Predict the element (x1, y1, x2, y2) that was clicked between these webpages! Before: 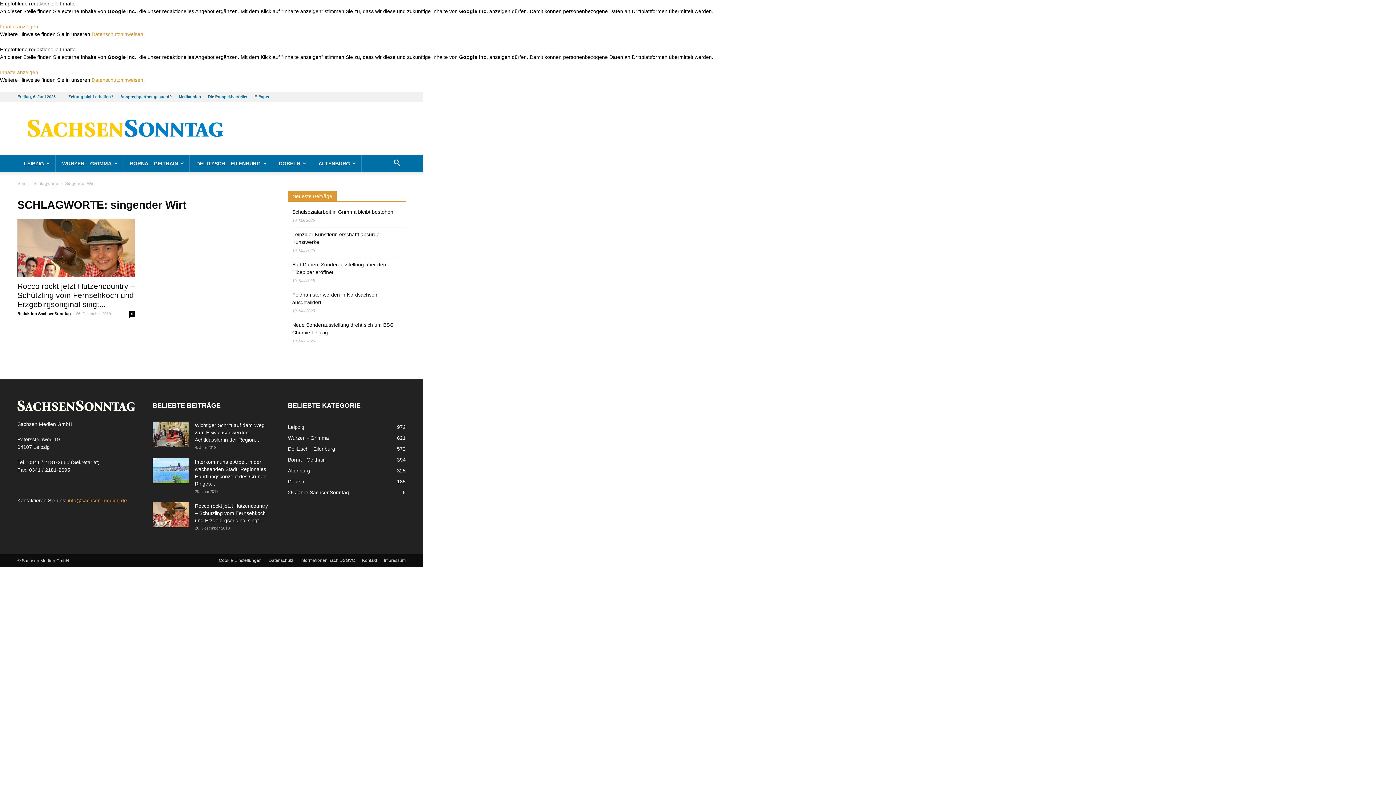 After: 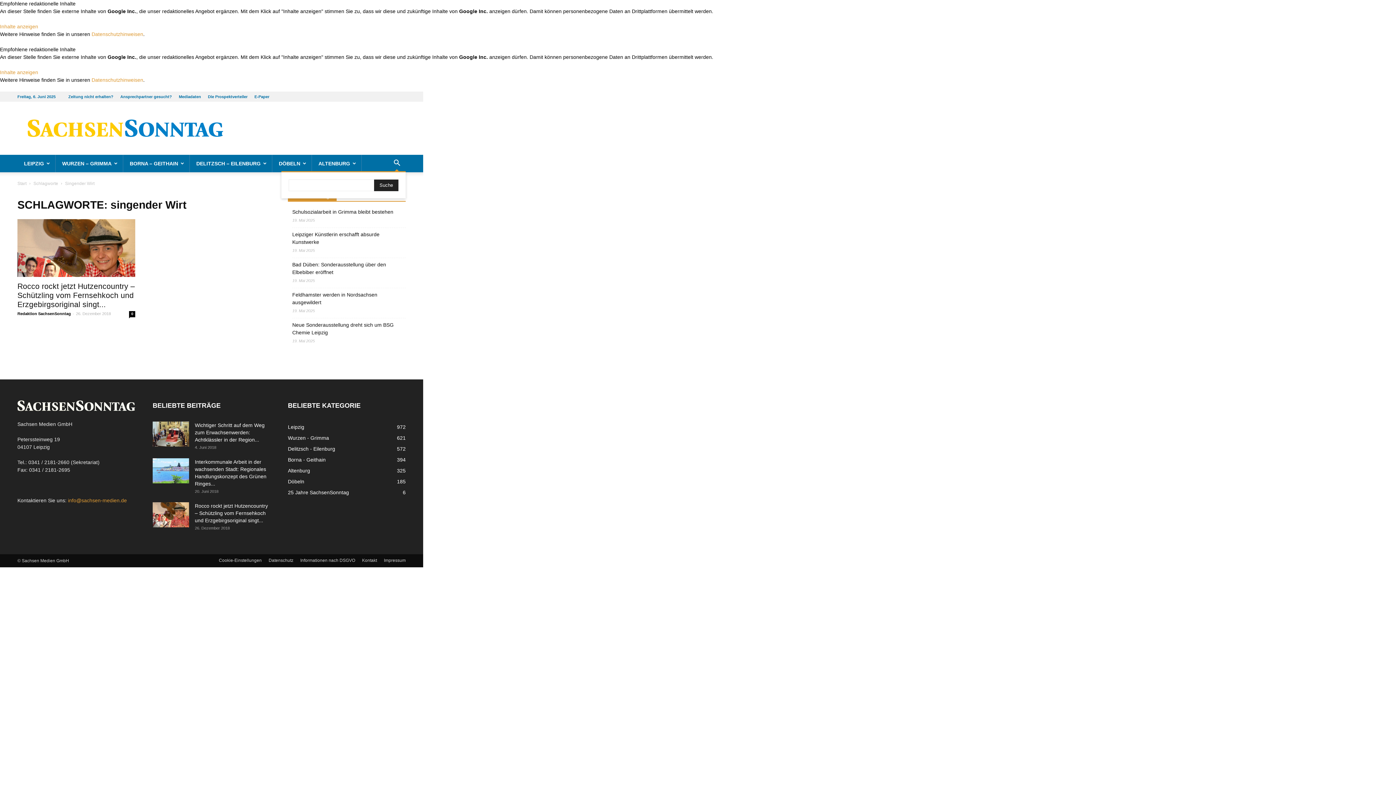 Action: bbox: (388, 161, 405, 166)